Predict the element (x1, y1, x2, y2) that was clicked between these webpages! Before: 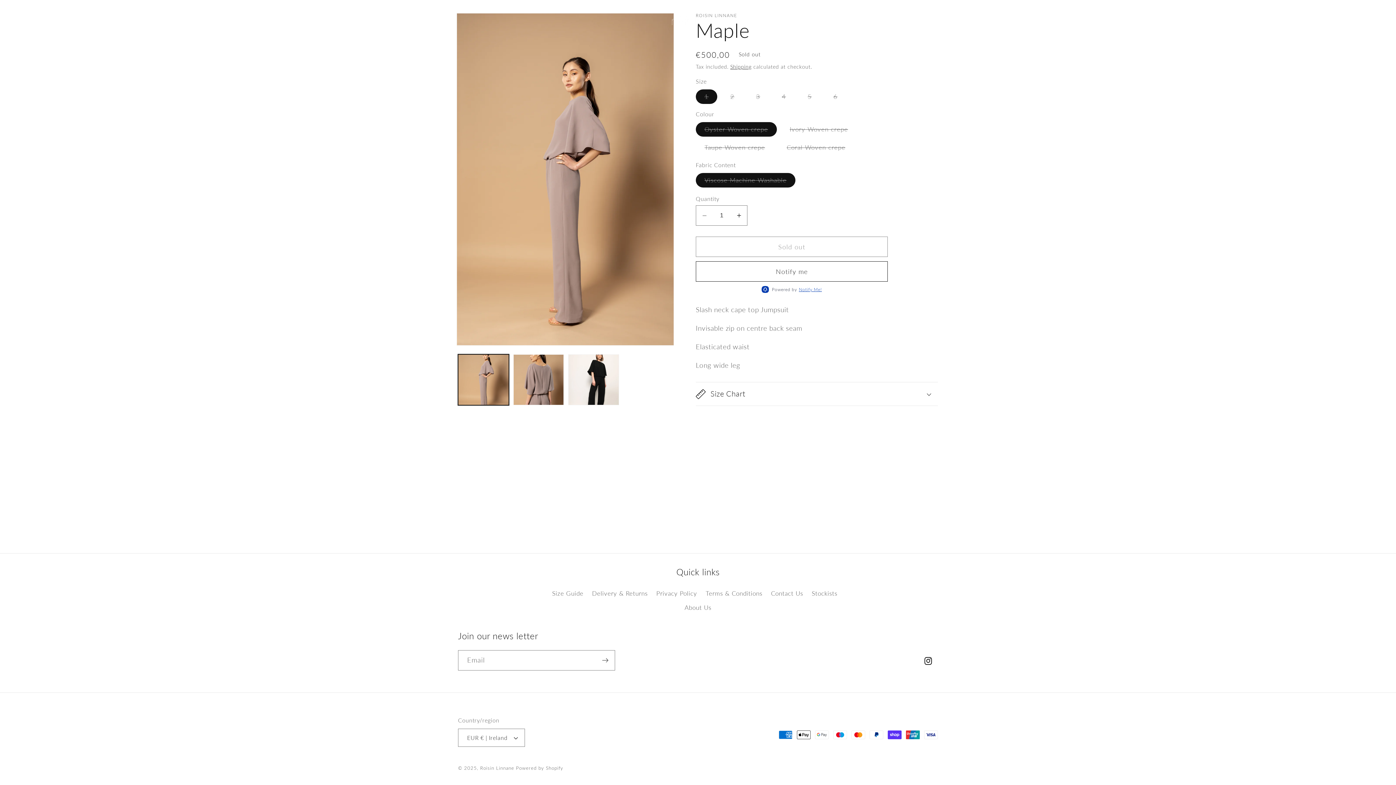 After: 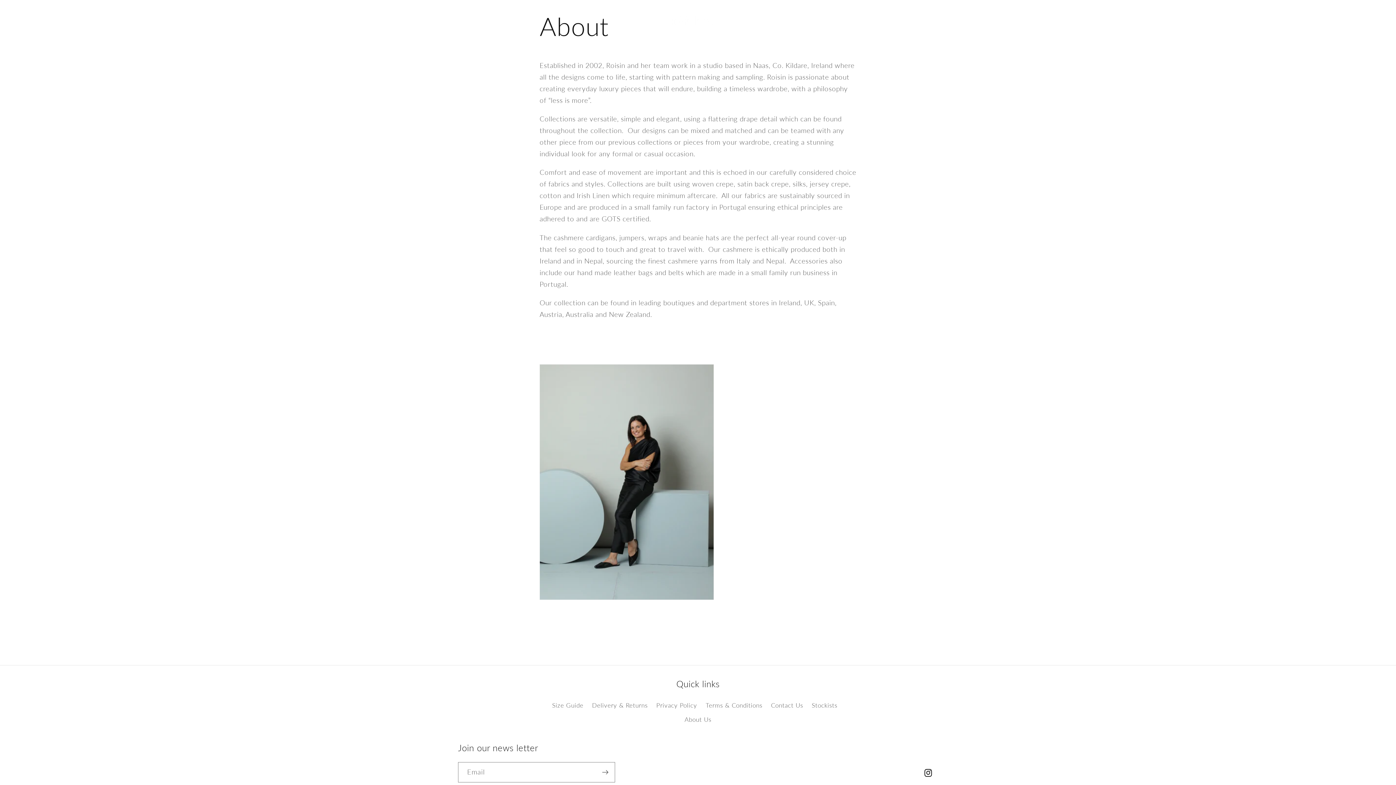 Action: label: About Us bbox: (684, 600, 711, 614)